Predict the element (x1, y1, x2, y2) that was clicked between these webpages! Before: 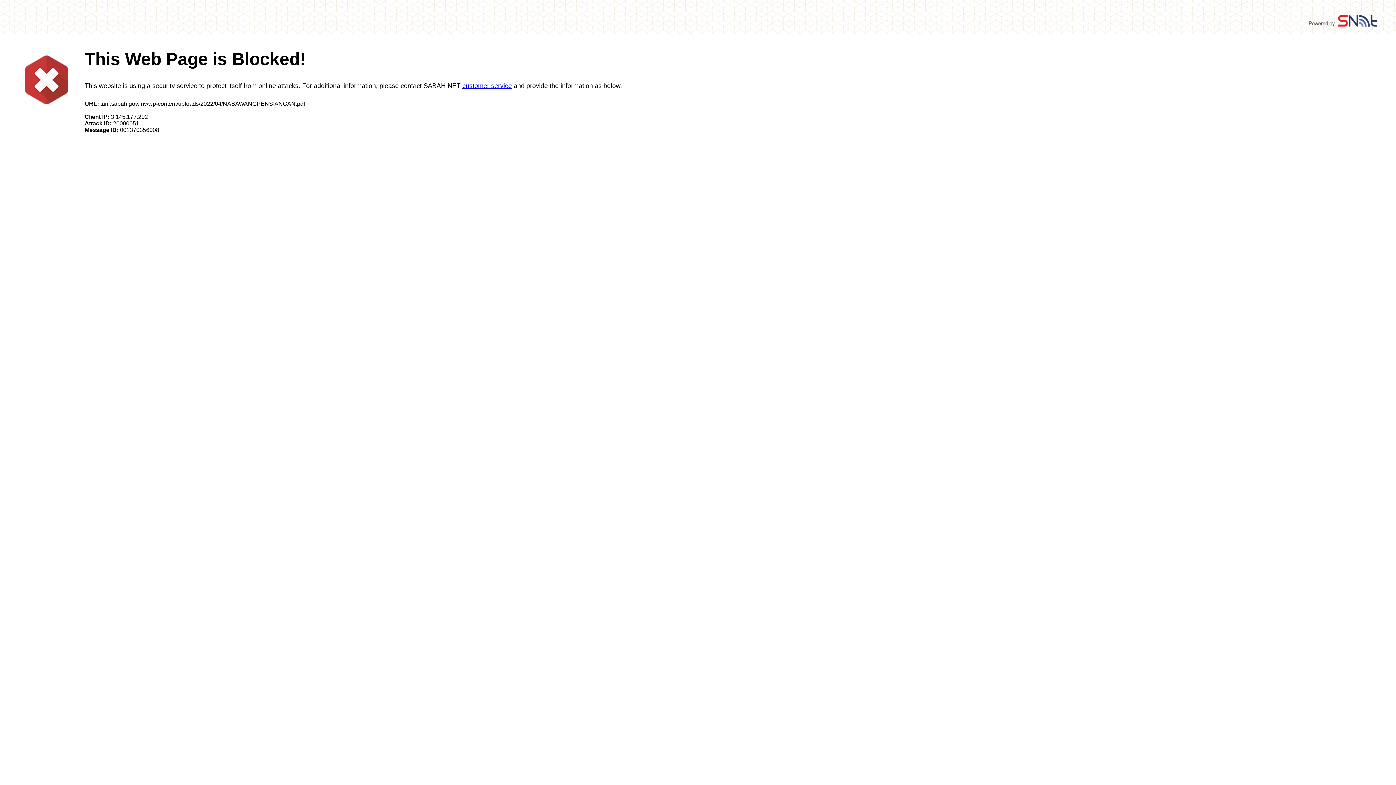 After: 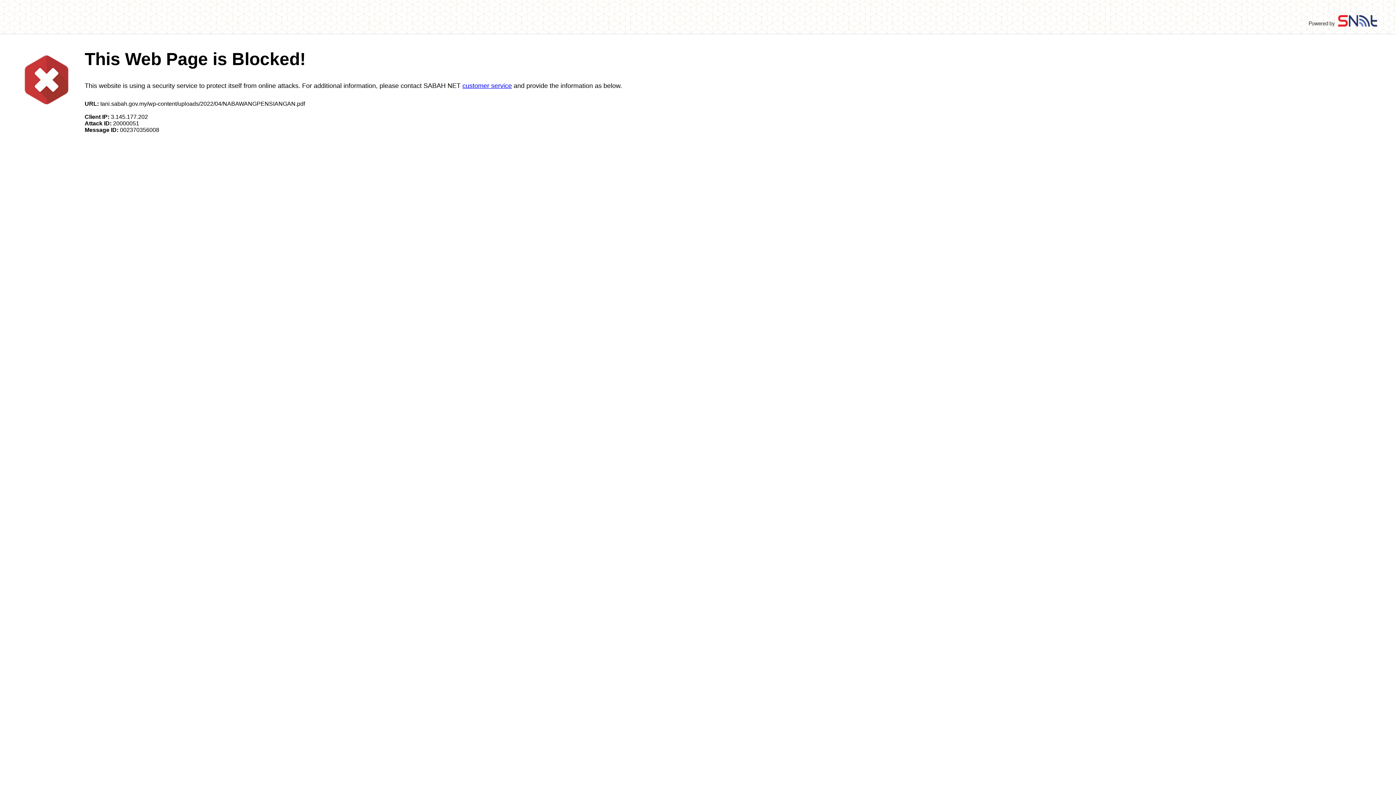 Action: label: customer service bbox: (462, 82, 512, 89)